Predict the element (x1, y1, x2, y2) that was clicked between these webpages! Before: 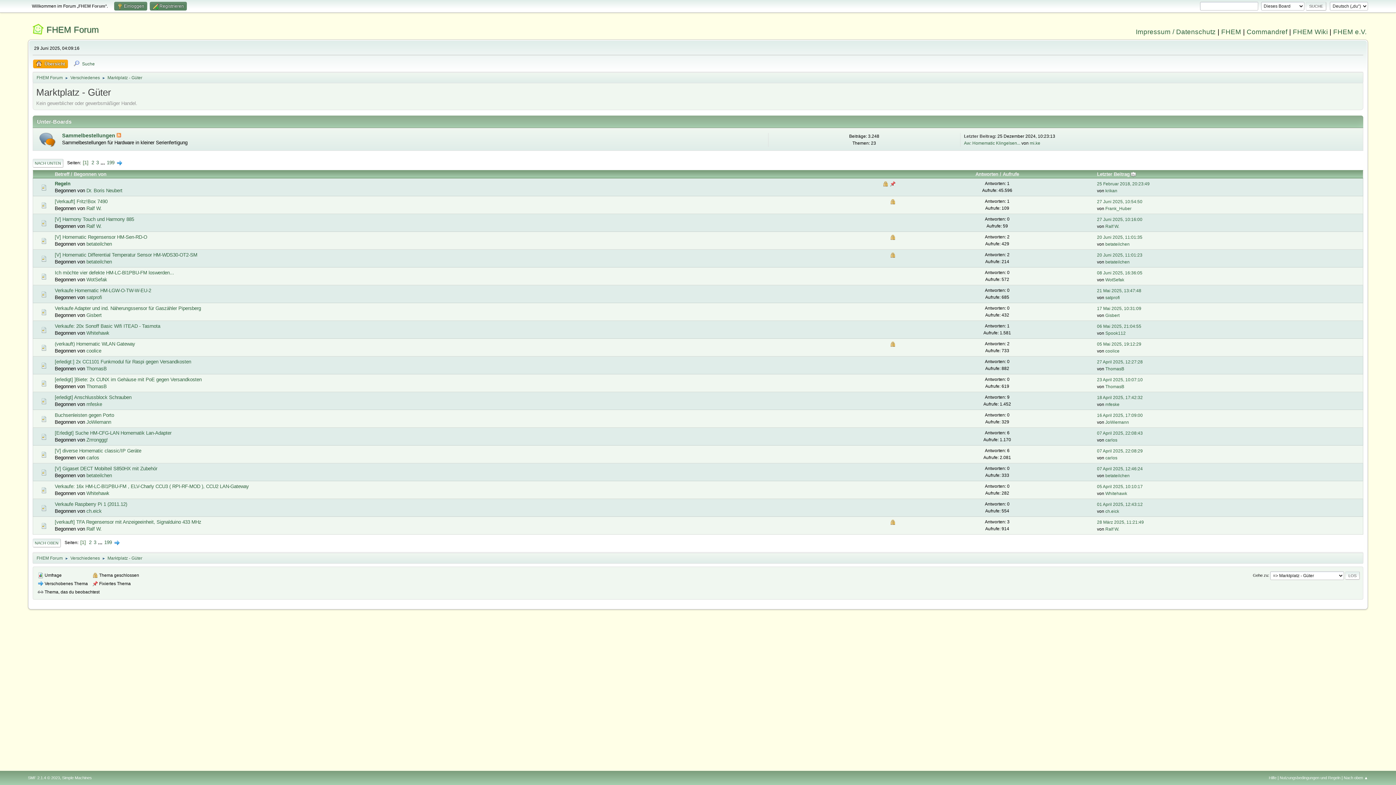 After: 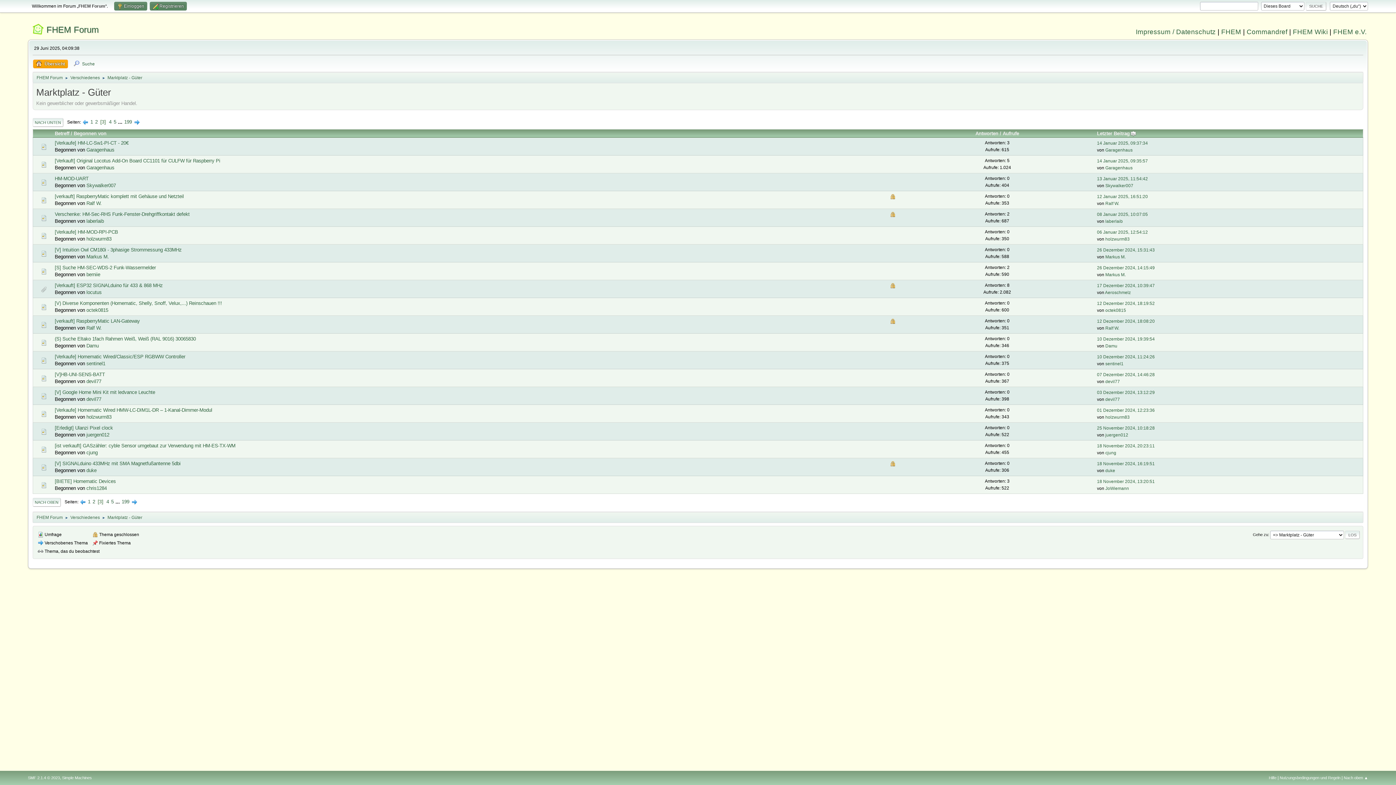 Action: bbox: (93, 540, 96, 545) label: 3